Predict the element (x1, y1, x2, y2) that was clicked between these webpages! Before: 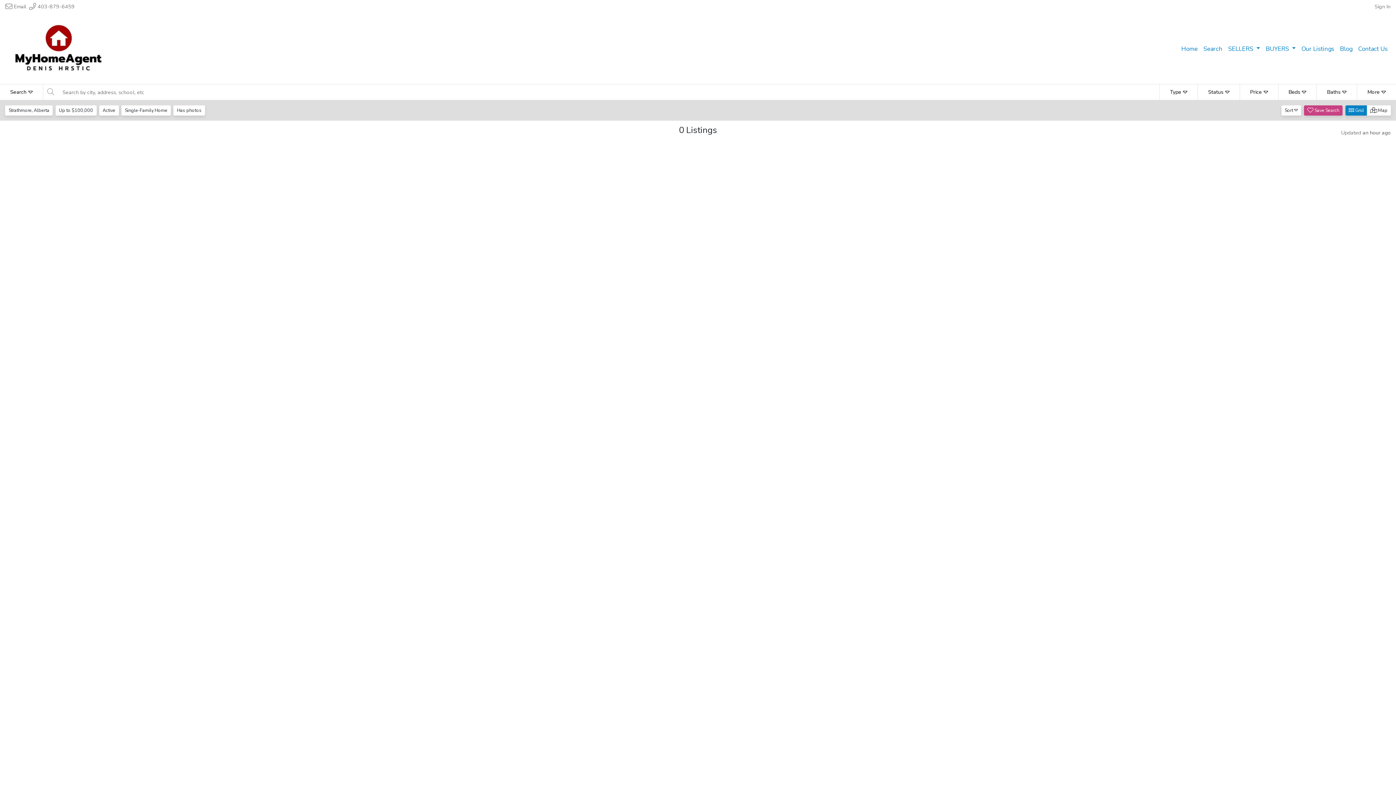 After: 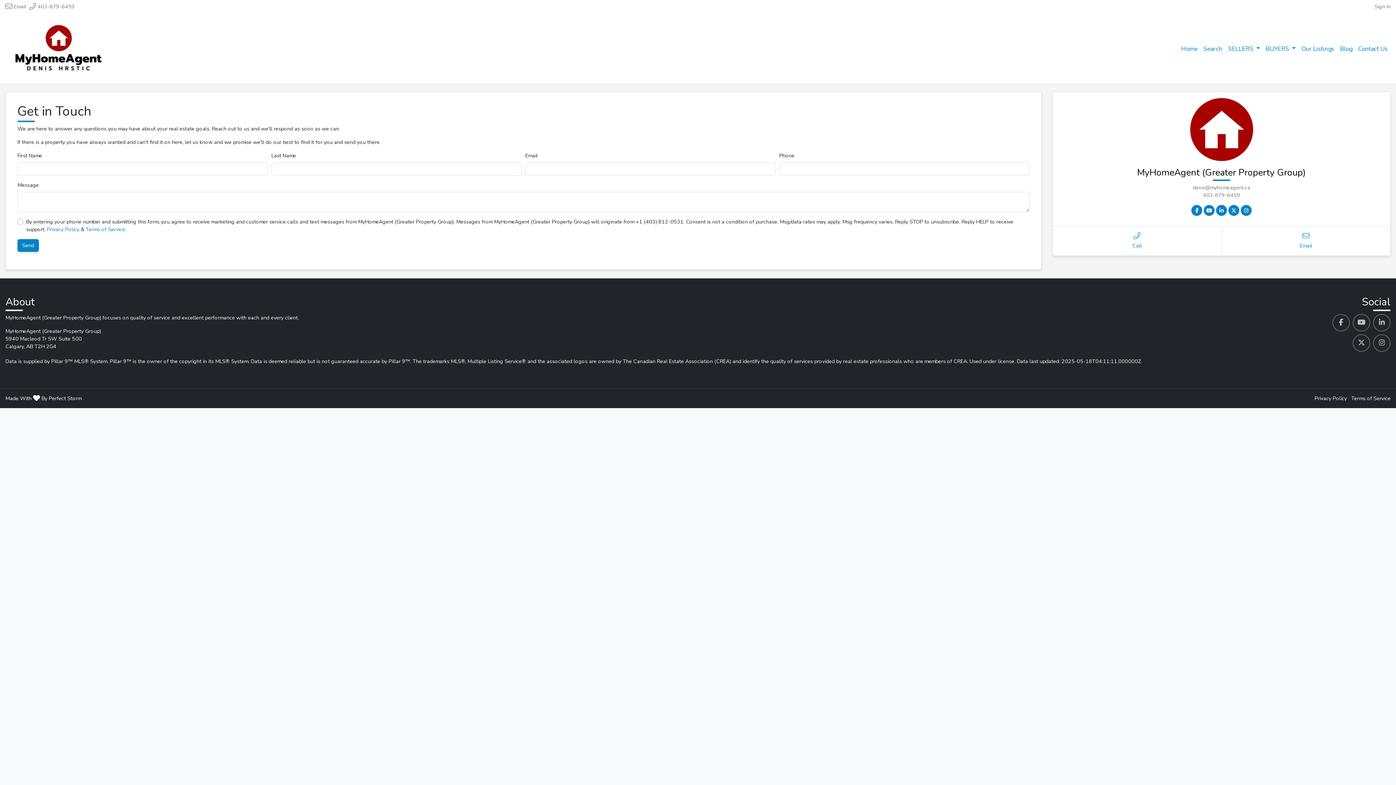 Action: label: Contact Us bbox: (1355, 41, 1390, 56)